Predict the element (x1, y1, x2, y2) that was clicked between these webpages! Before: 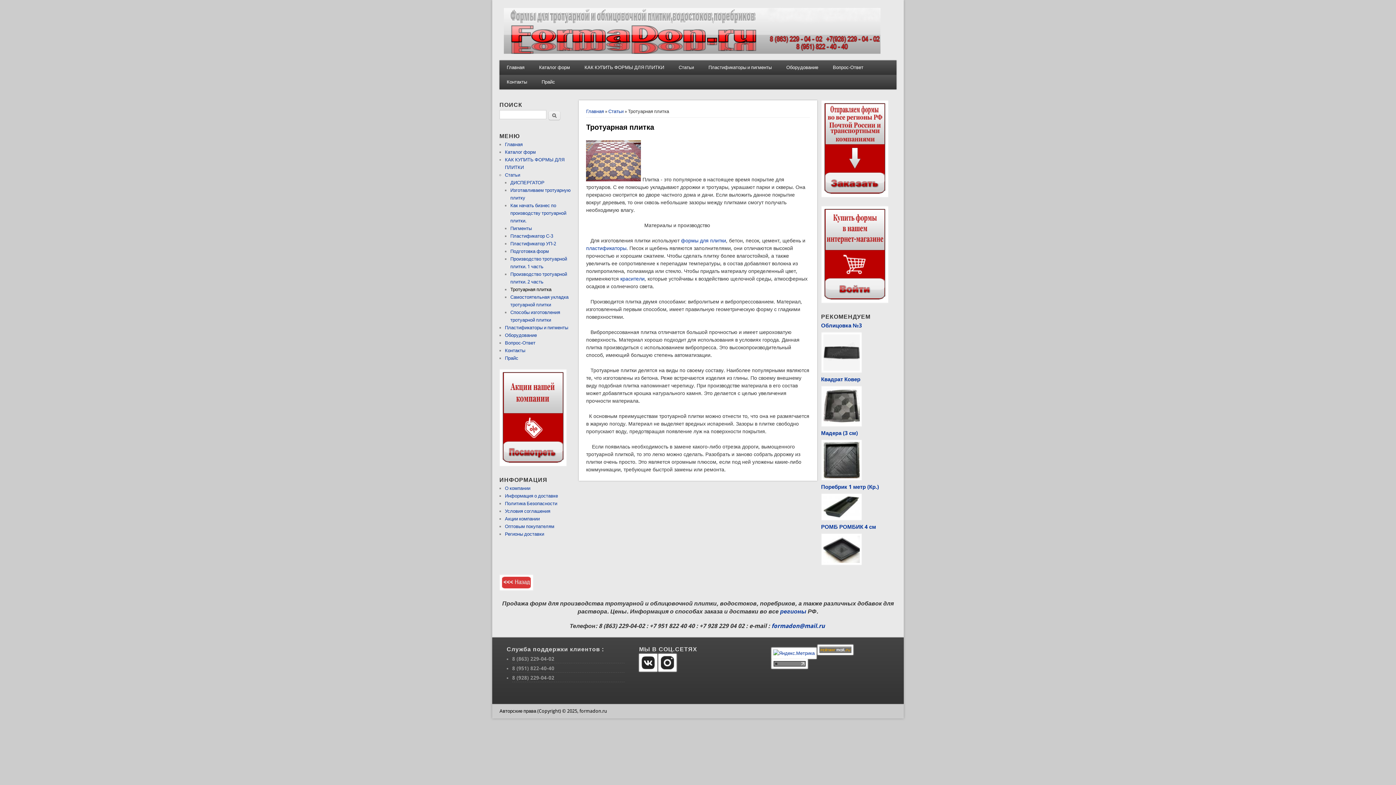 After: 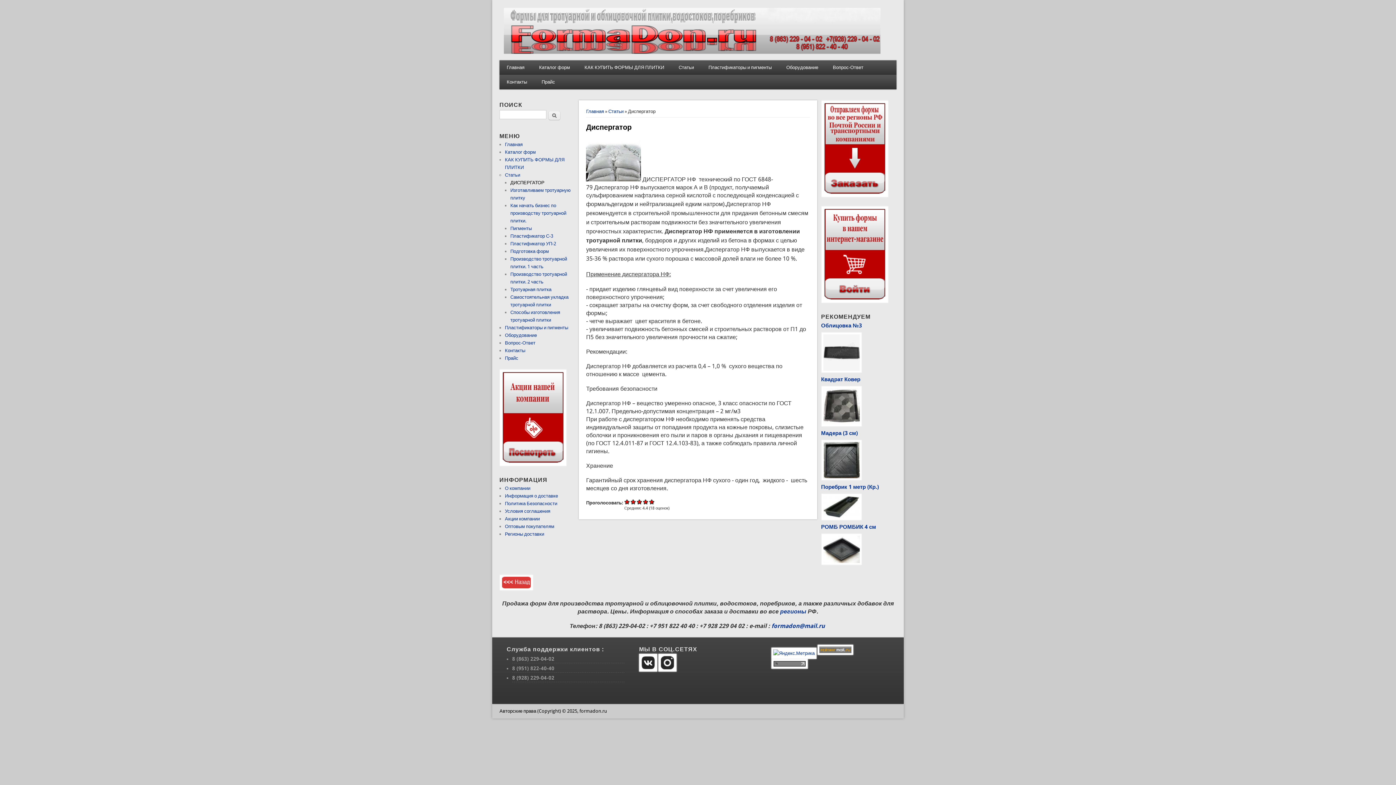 Action: bbox: (510, 180, 544, 185) label: ДИСПЕРГАТОР